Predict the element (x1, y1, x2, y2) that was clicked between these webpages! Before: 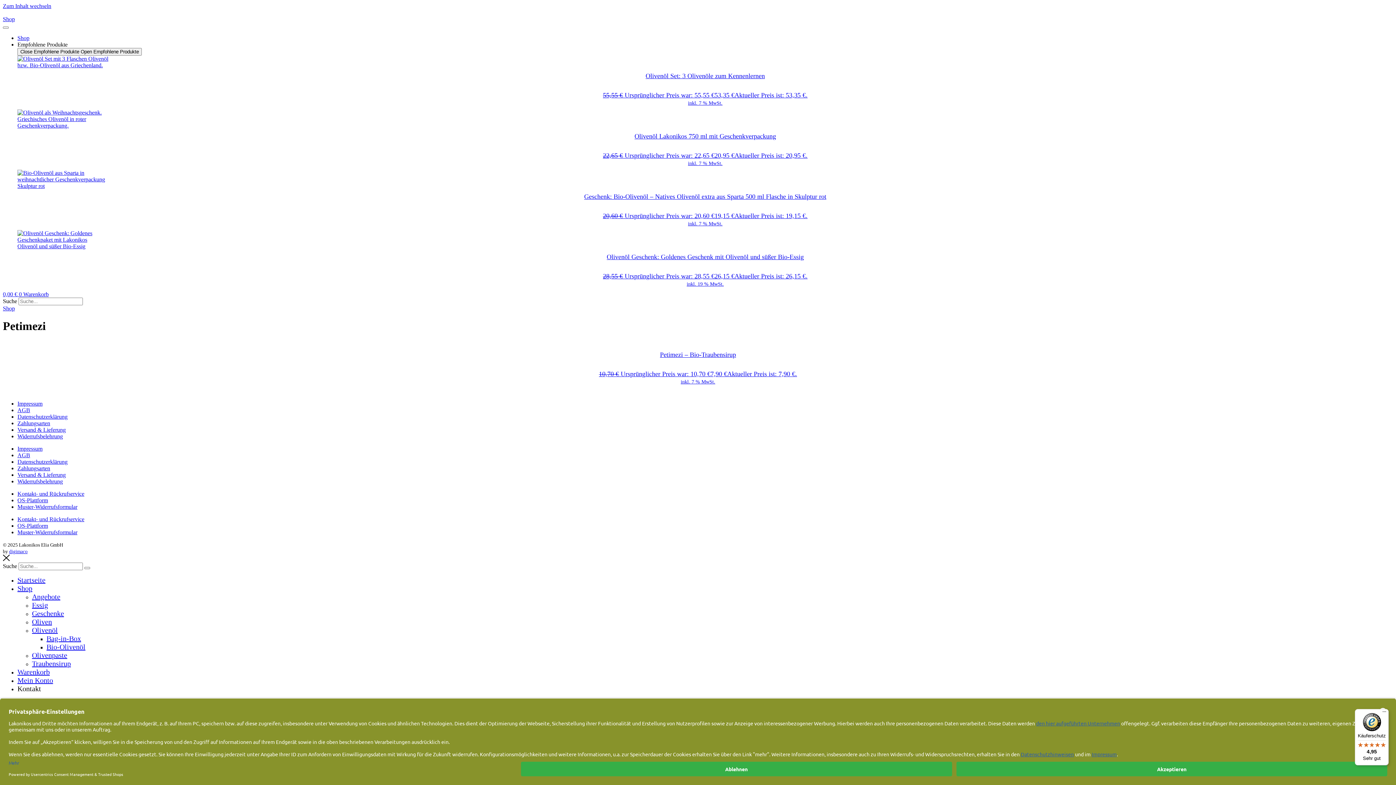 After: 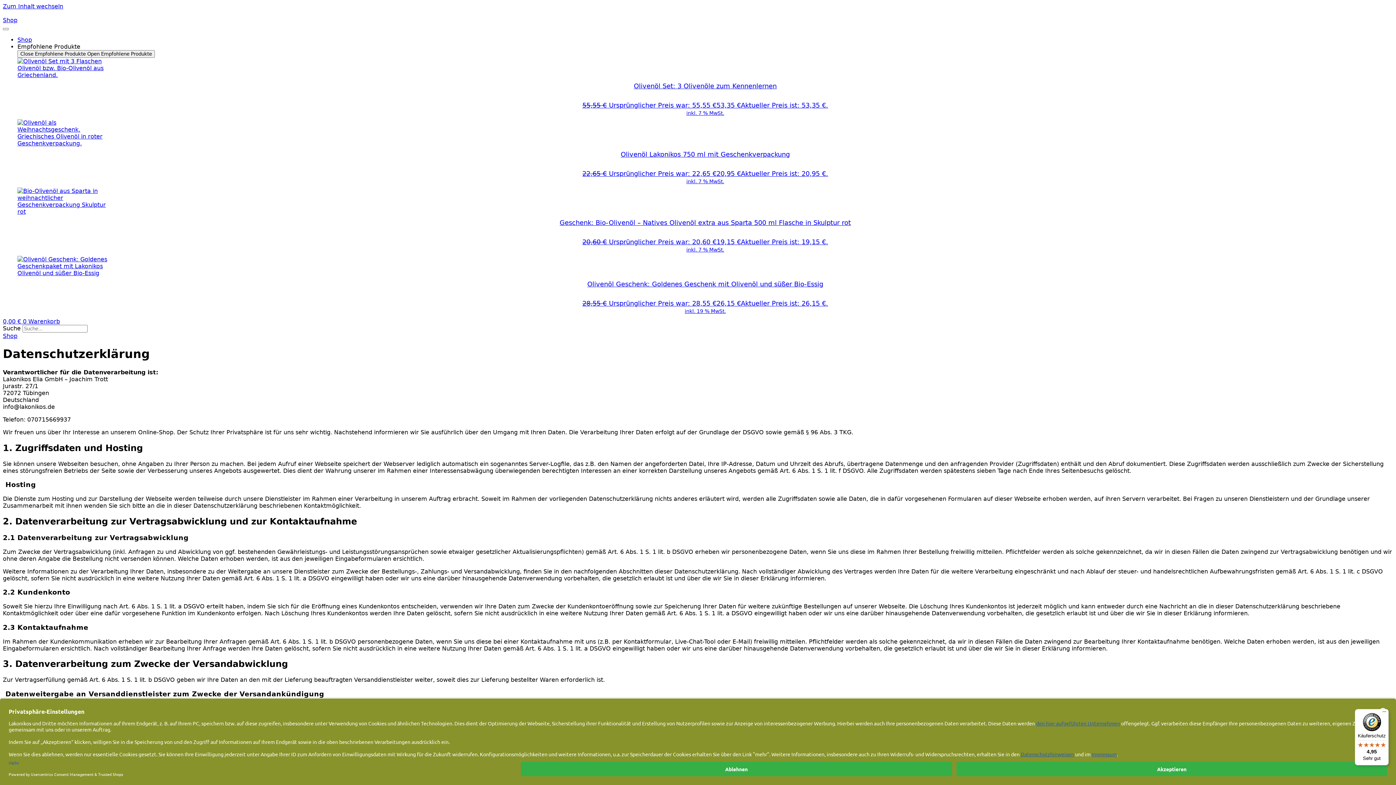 Action: bbox: (17, 413, 67, 419) label: Datenschutzerklärung